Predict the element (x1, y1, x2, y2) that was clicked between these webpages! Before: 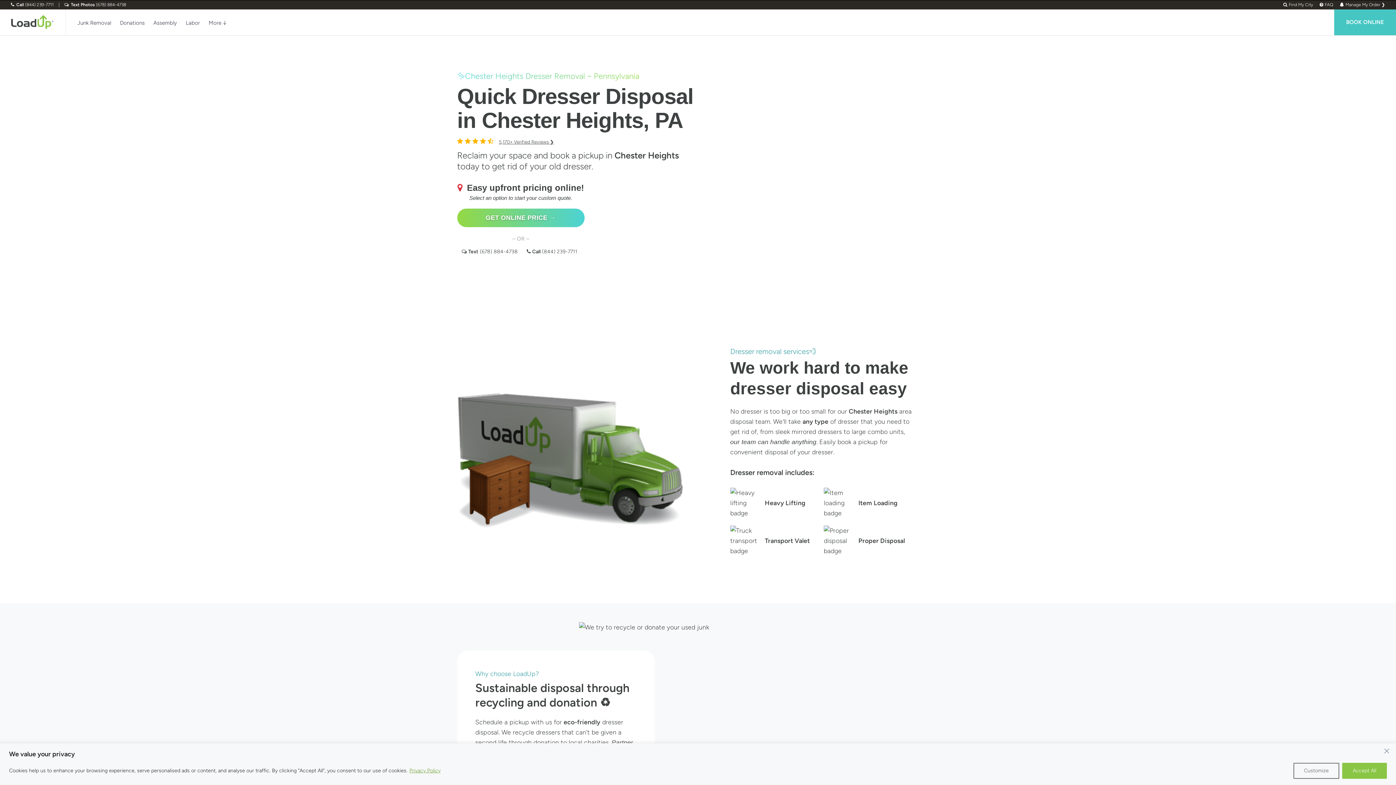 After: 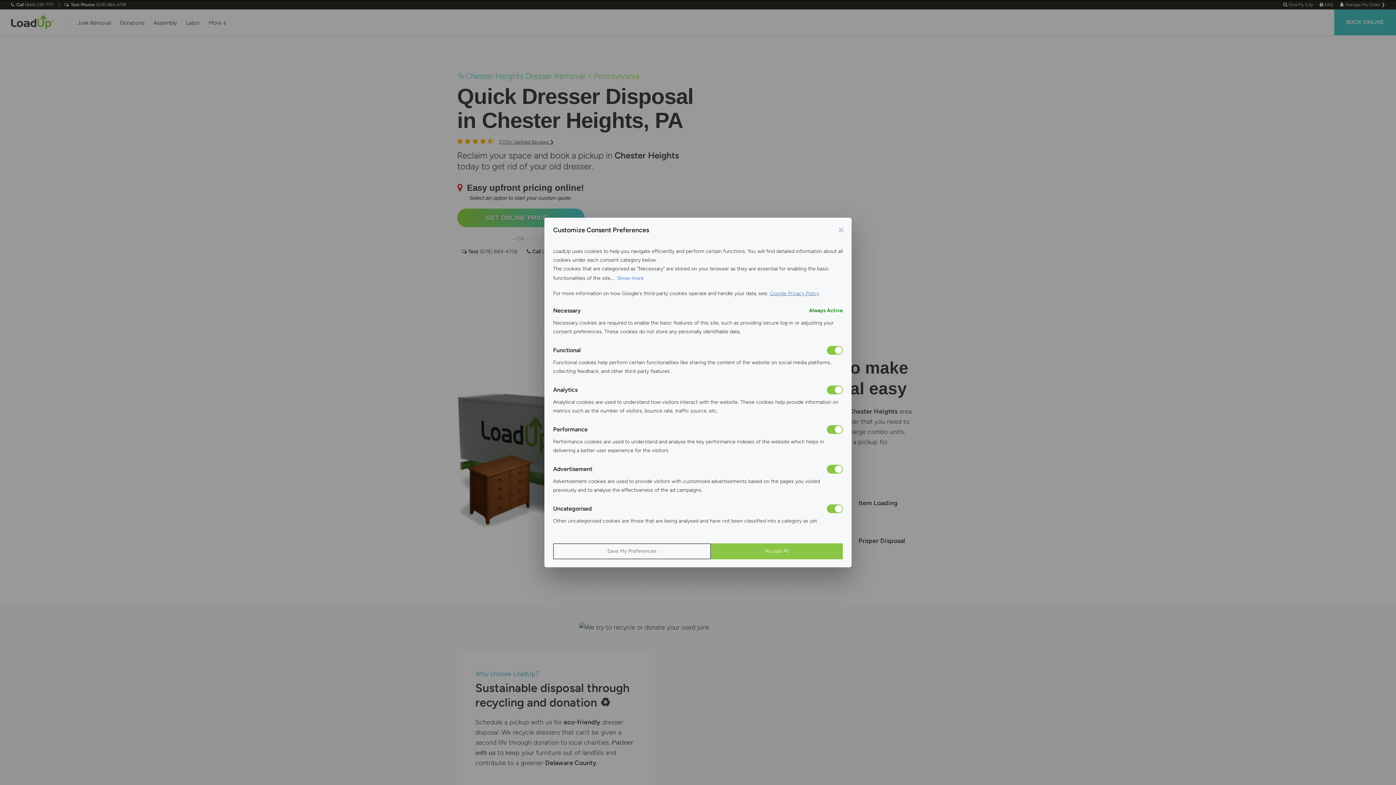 Action: label: Customize bbox: (1293, 763, 1339, 779)